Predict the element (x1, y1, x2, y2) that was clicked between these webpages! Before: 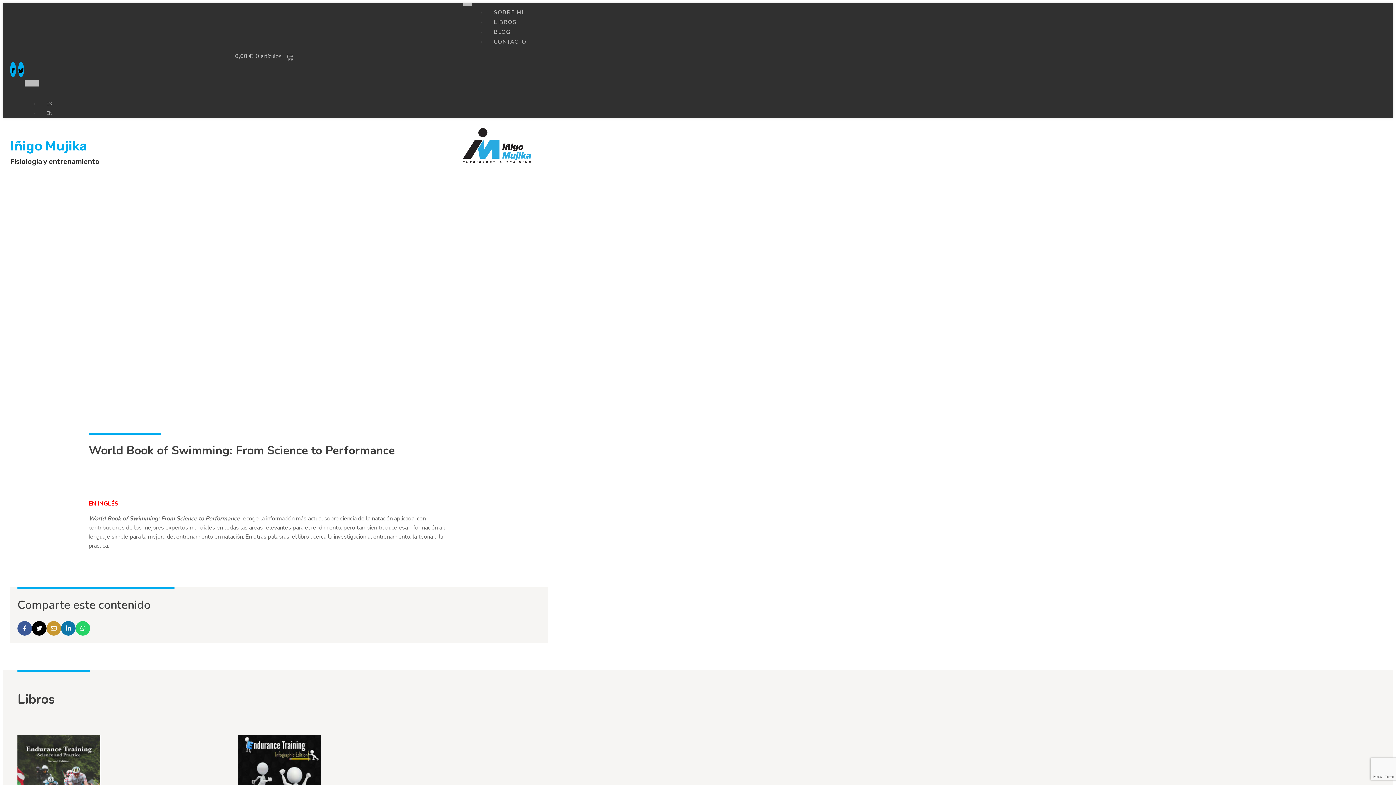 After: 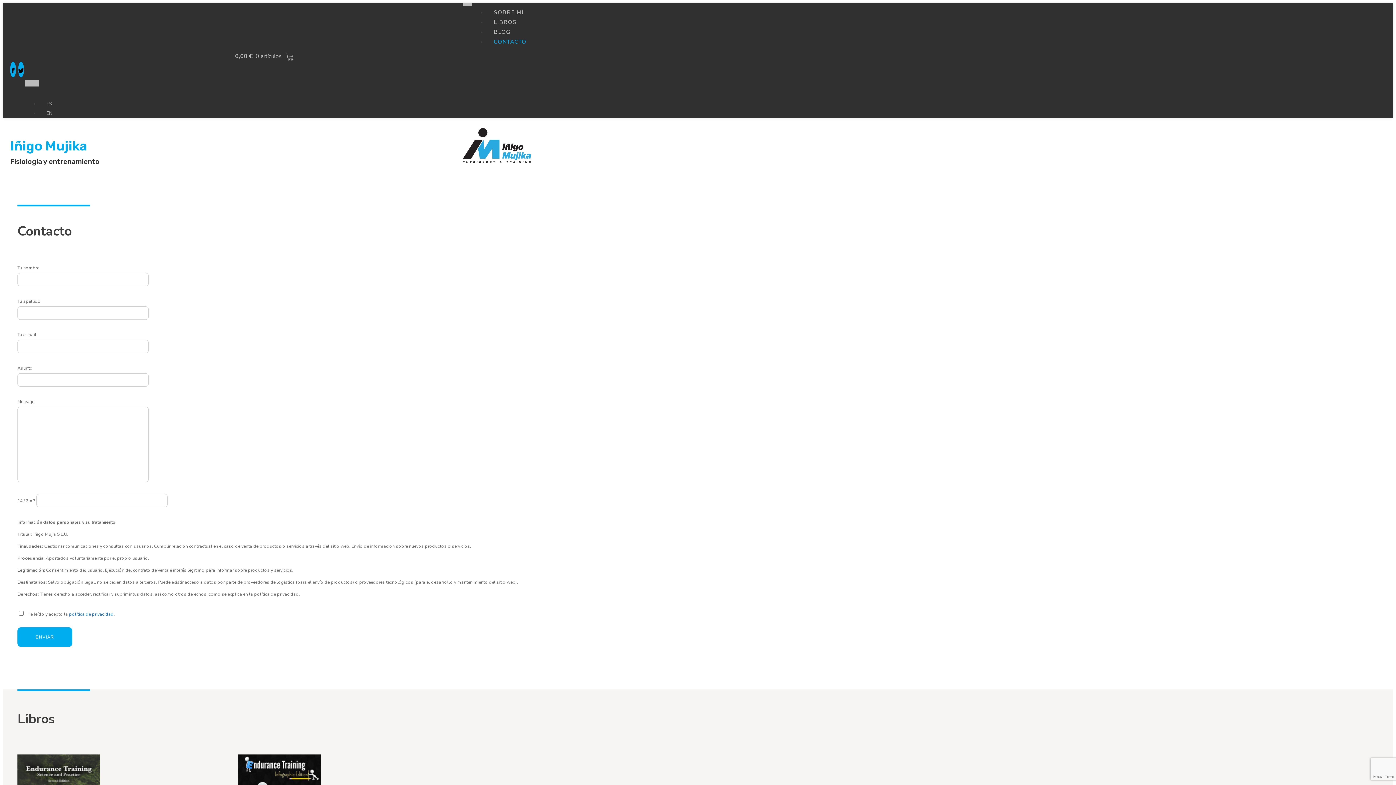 Action: label: CONTACTO bbox: (486, 30, 533, 52)